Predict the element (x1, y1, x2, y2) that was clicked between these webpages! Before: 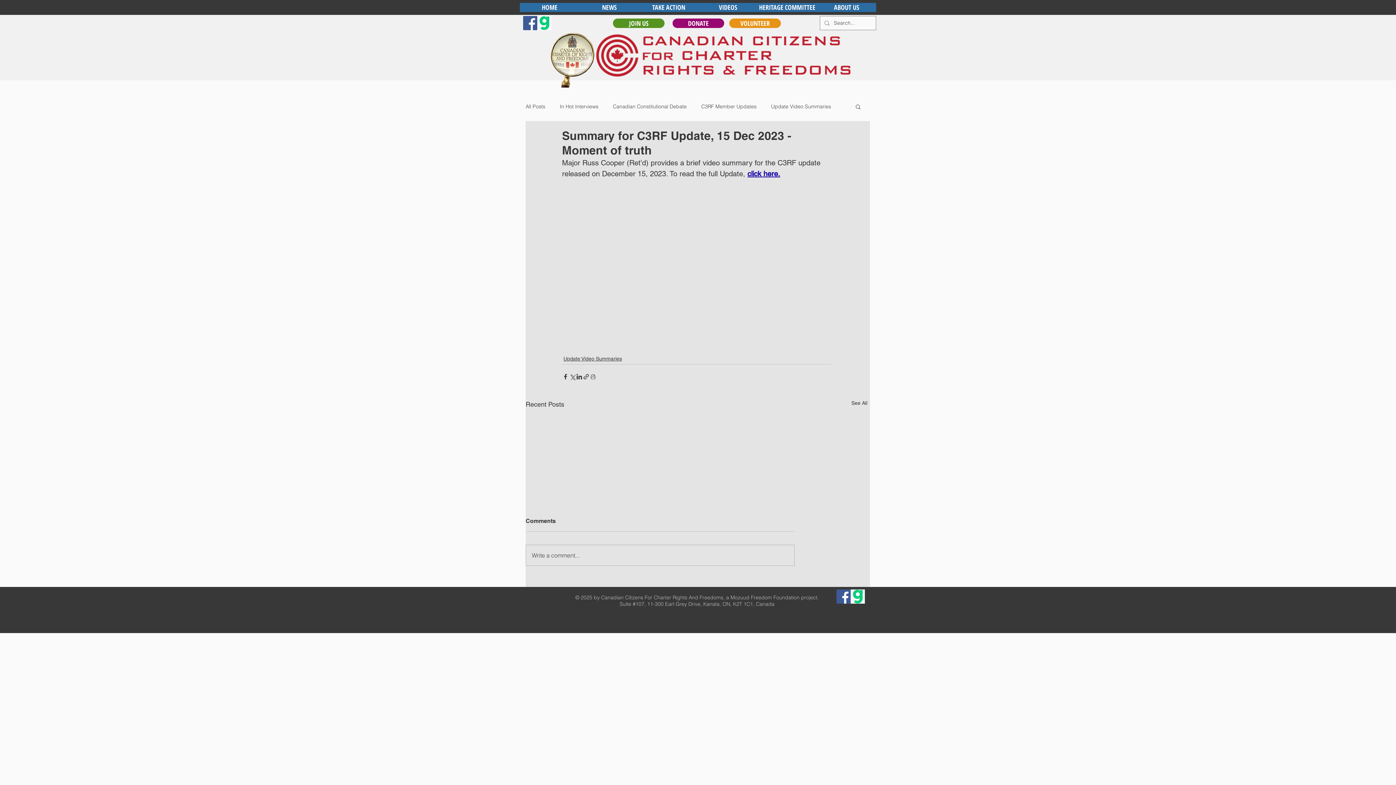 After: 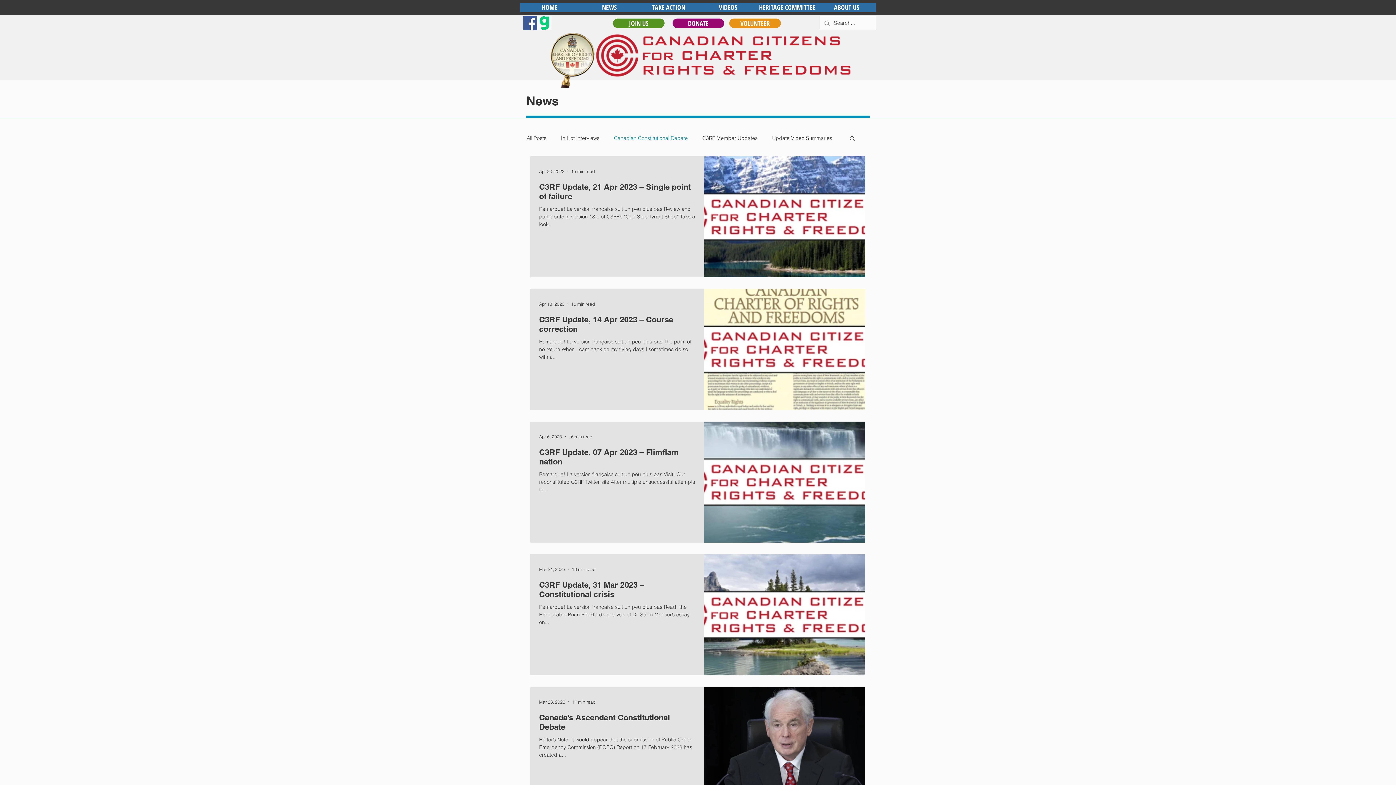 Action: bbox: (613, 103, 686, 110) label: Canadian Constitutional Debate